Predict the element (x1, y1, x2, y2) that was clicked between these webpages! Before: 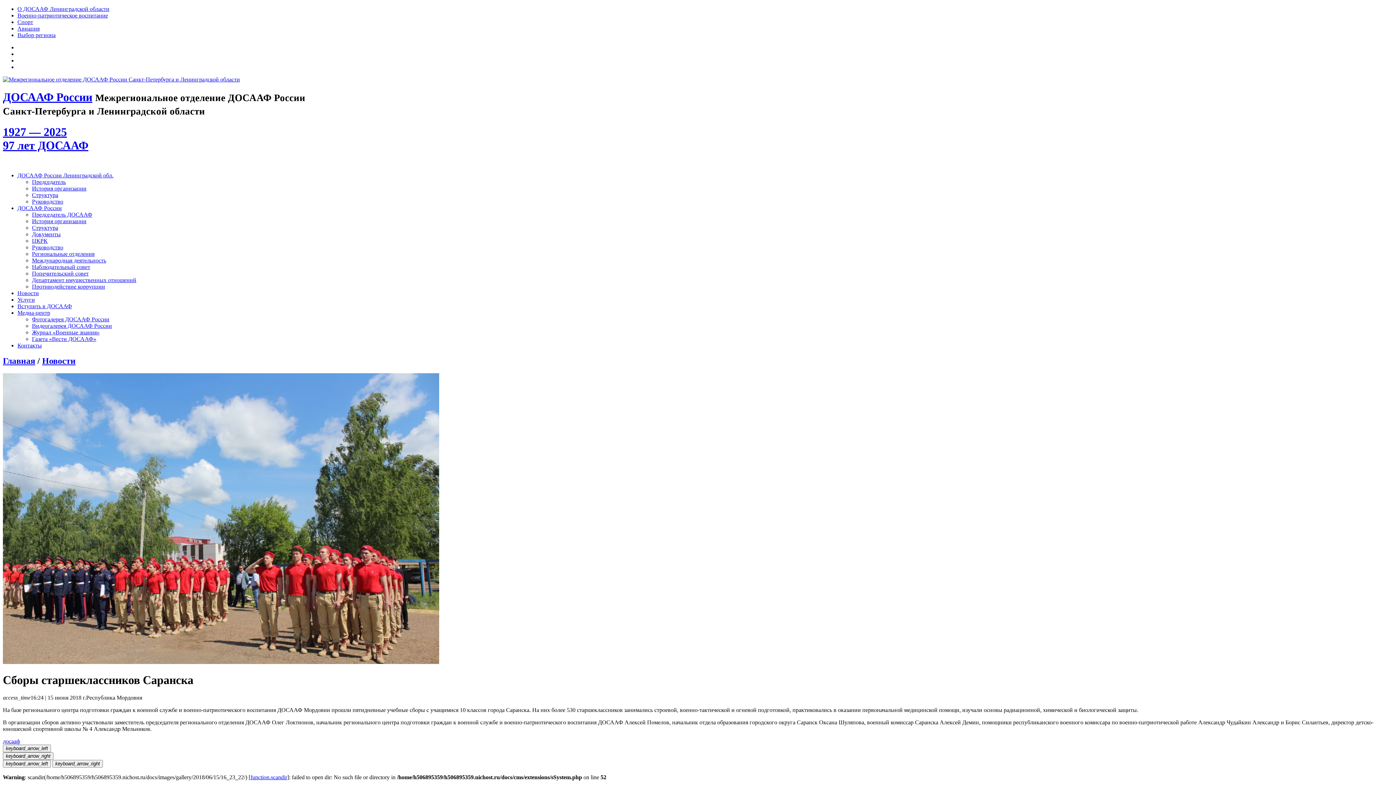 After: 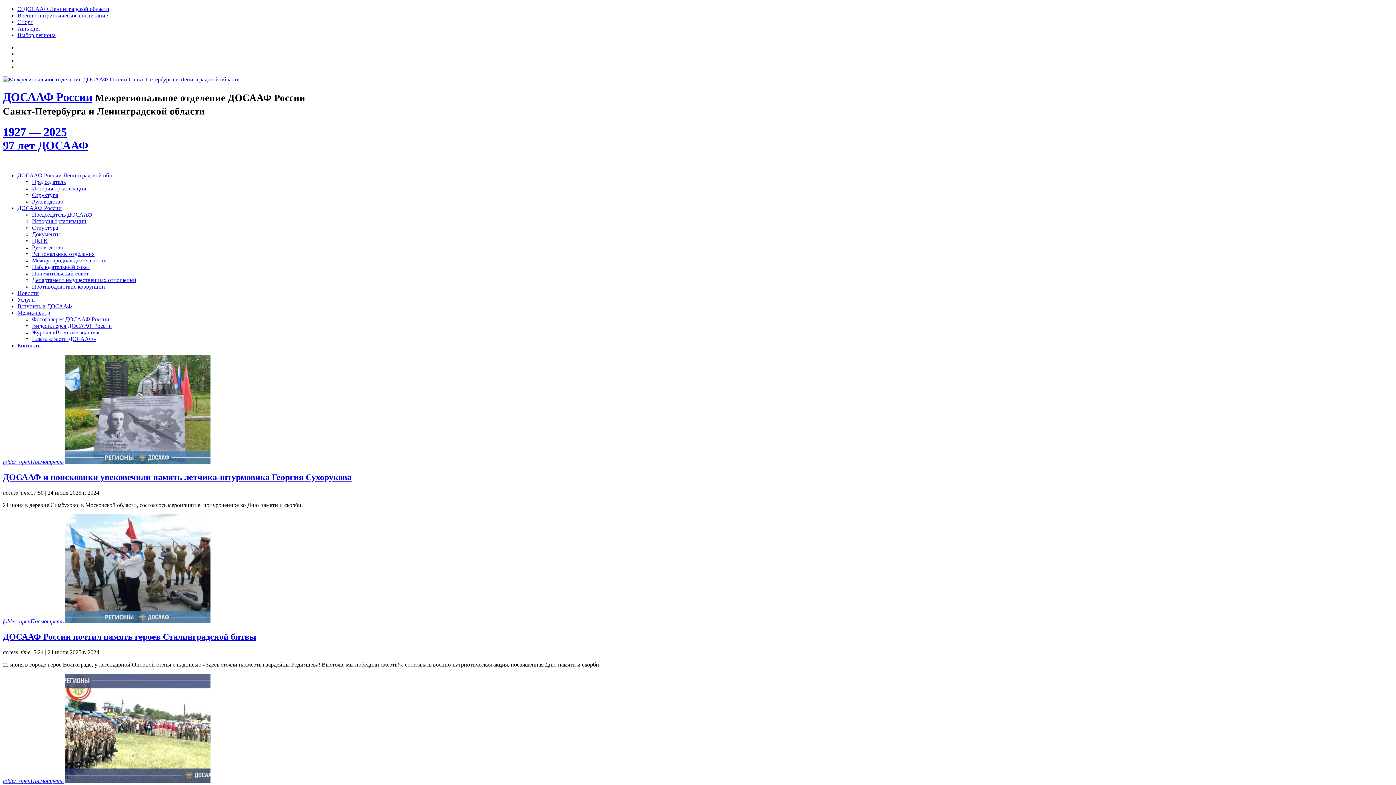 Action: bbox: (2, 90, 92, 103) label: ДОСААФ России